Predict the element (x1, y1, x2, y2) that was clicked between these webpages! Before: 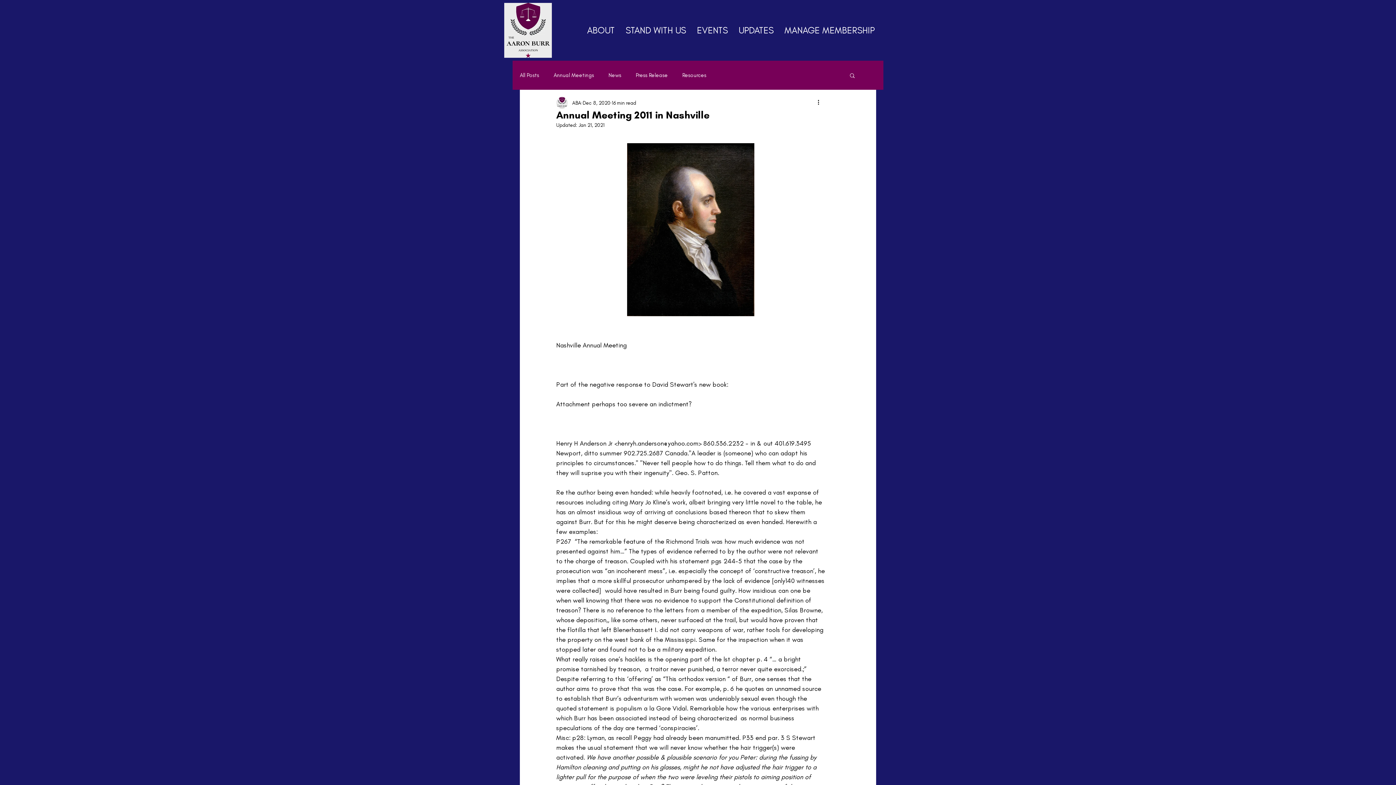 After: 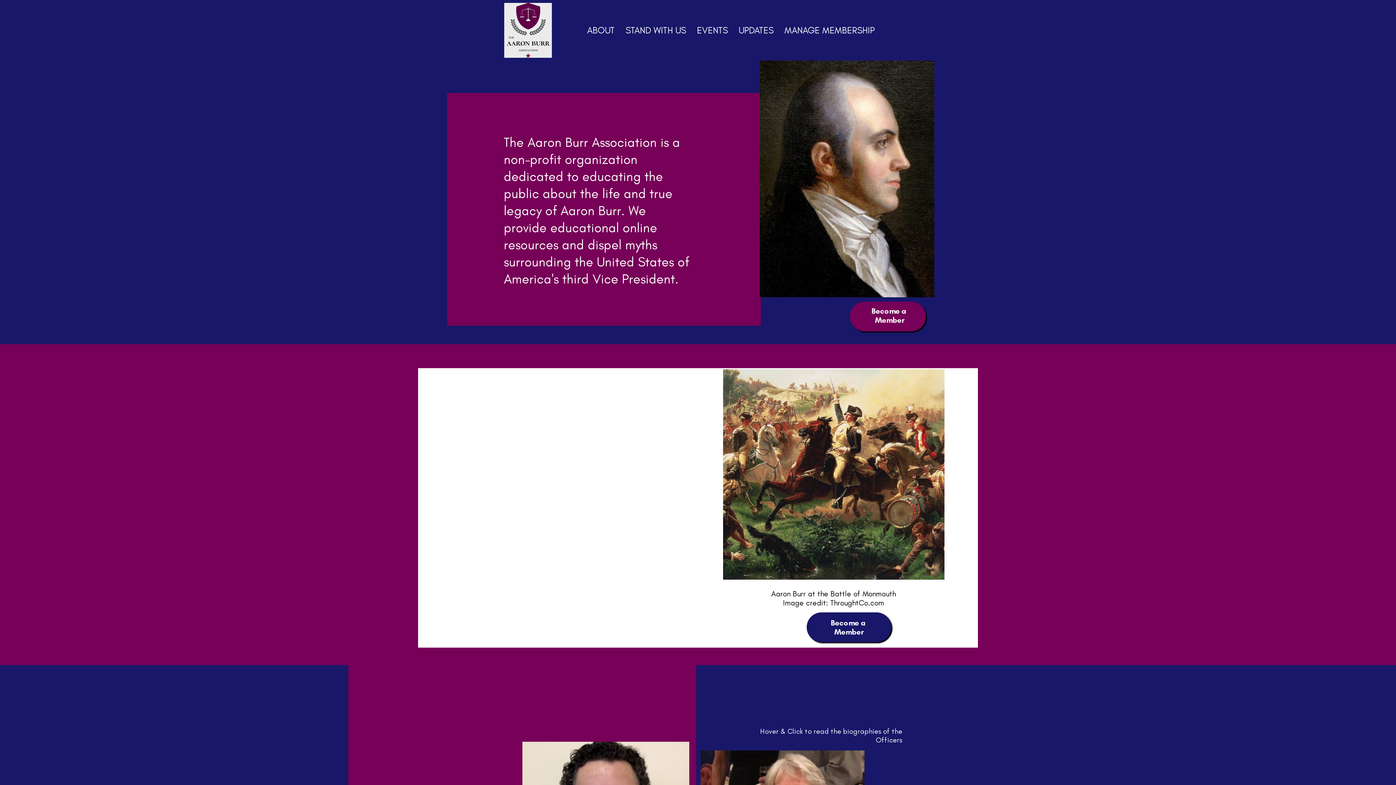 Action: bbox: (581, 21, 620, 39) label: ABOUT